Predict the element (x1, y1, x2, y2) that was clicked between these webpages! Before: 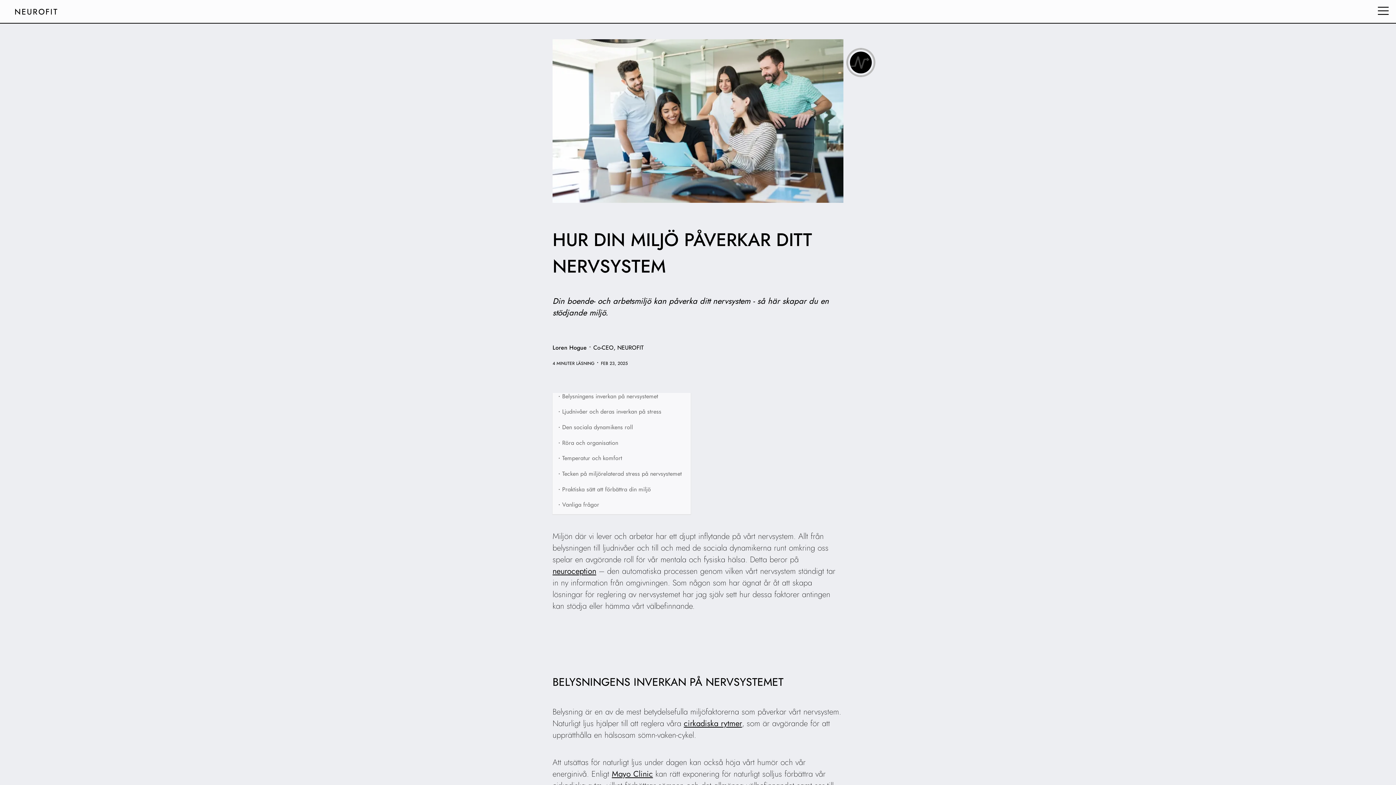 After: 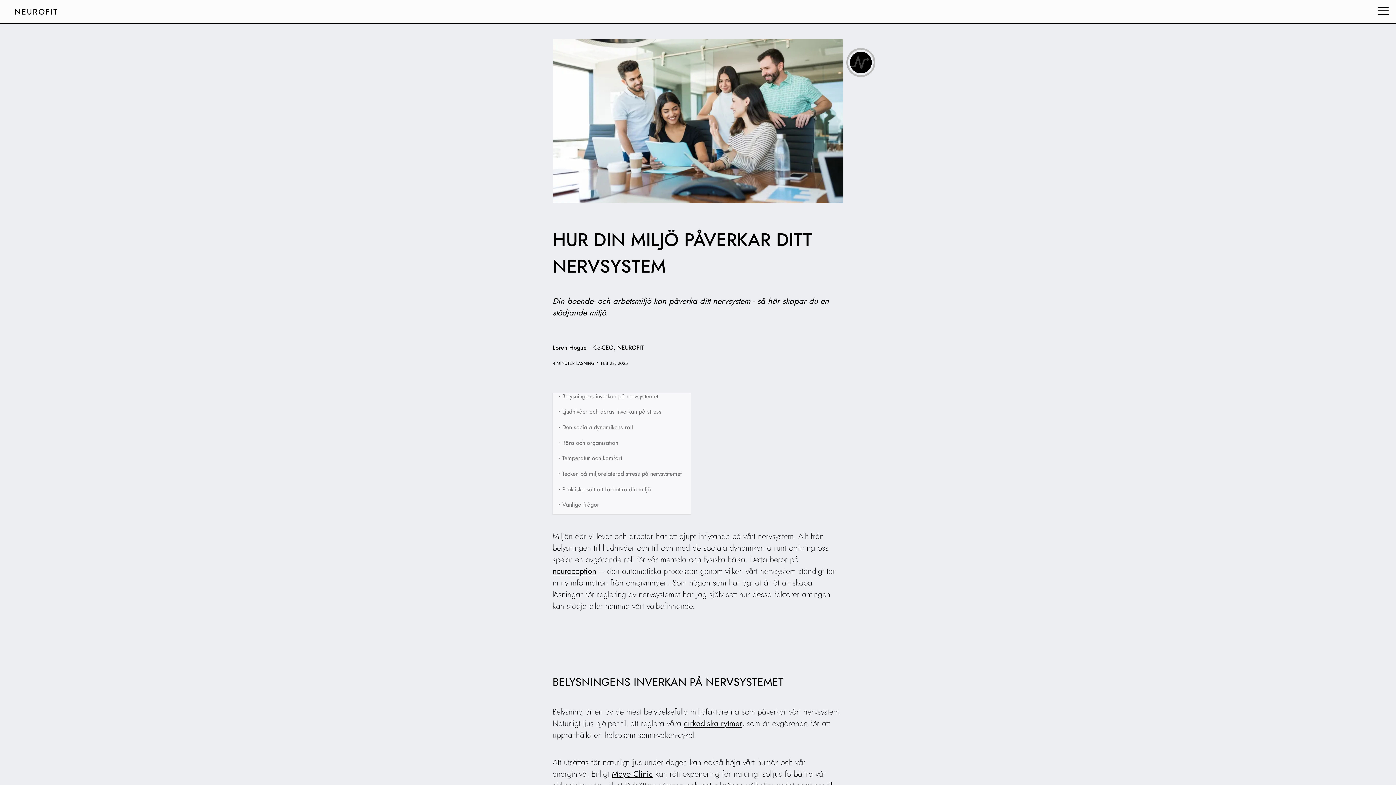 Action: bbox: (612, 768, 653, 779) label: Mayo Clinic